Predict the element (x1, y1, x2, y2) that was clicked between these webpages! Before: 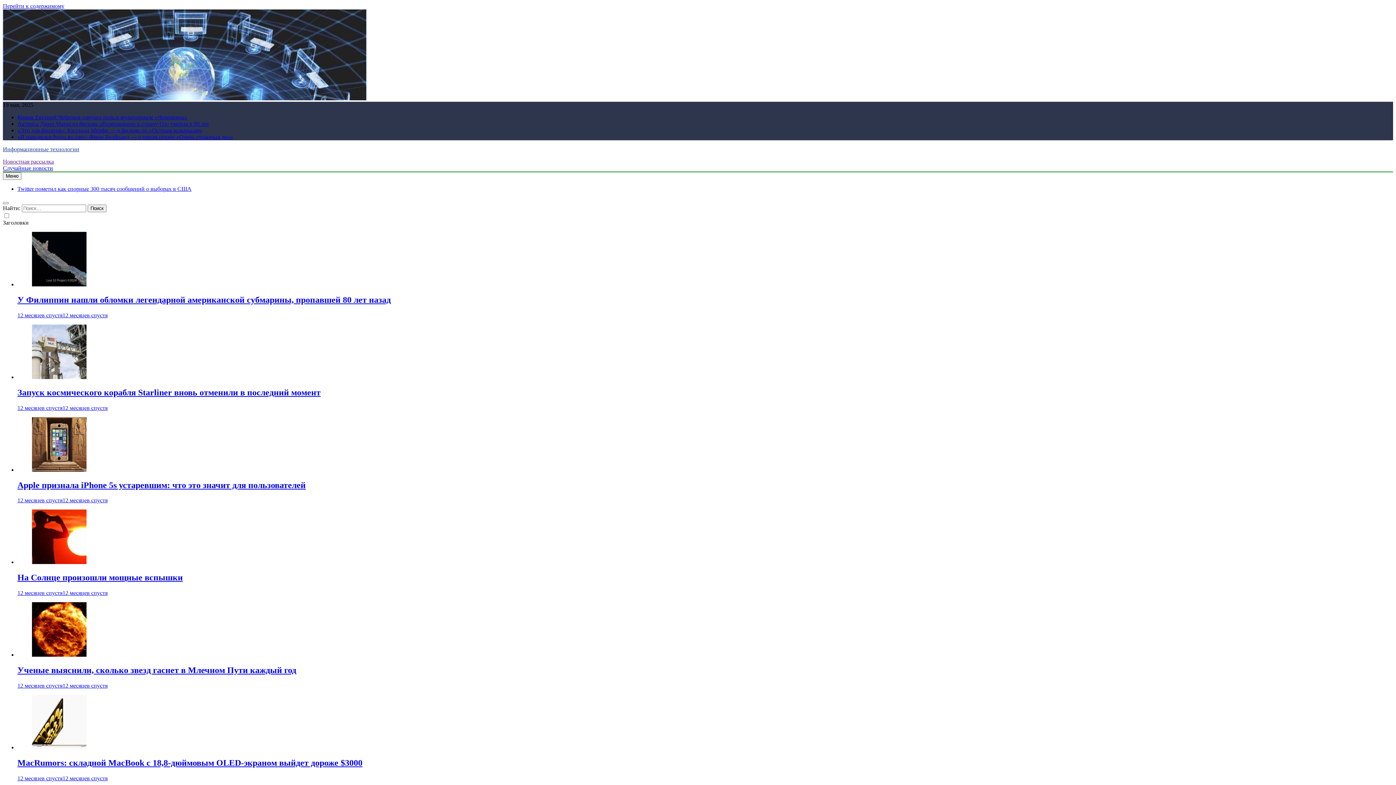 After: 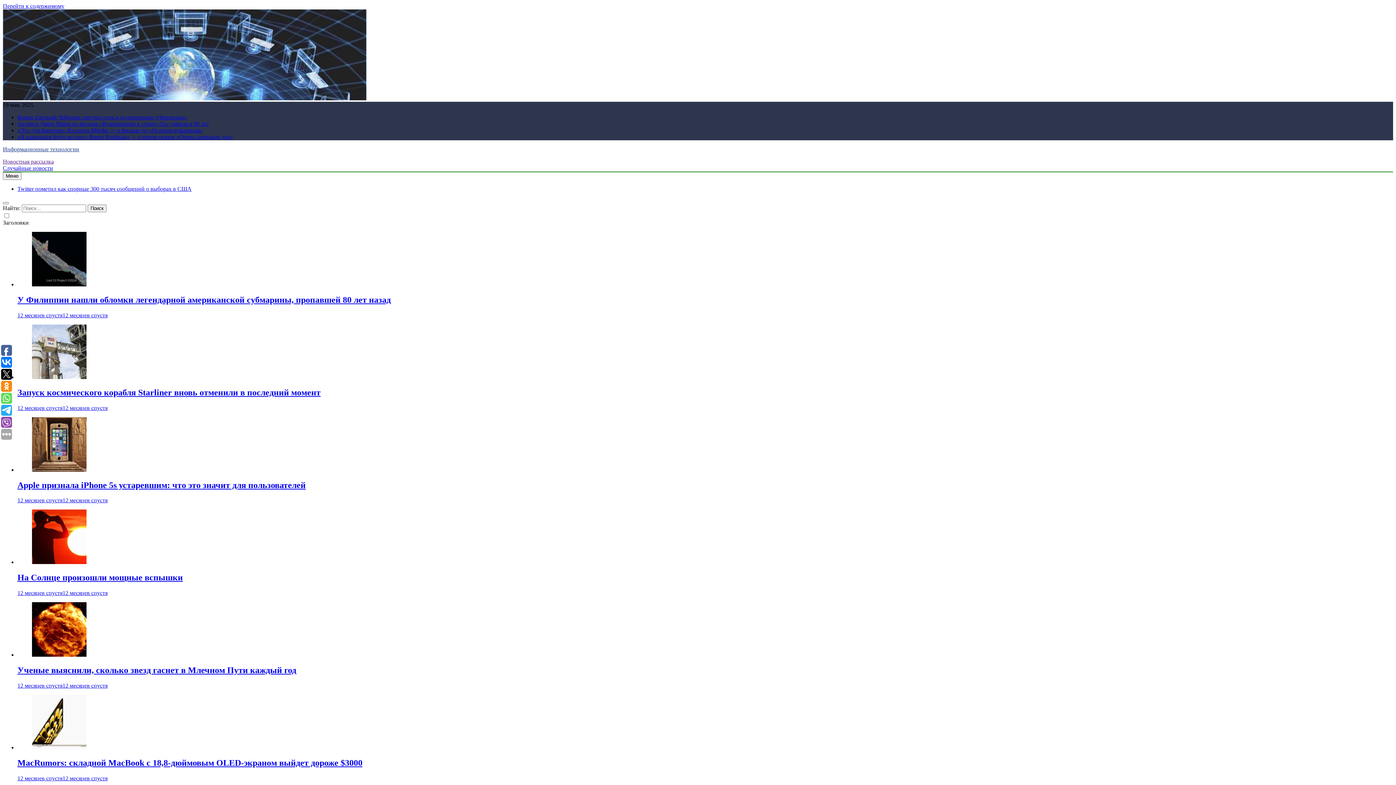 Action: label: 12 месяцев спустя12 месяцев спустя bbox: (17, 682, 107, 689)